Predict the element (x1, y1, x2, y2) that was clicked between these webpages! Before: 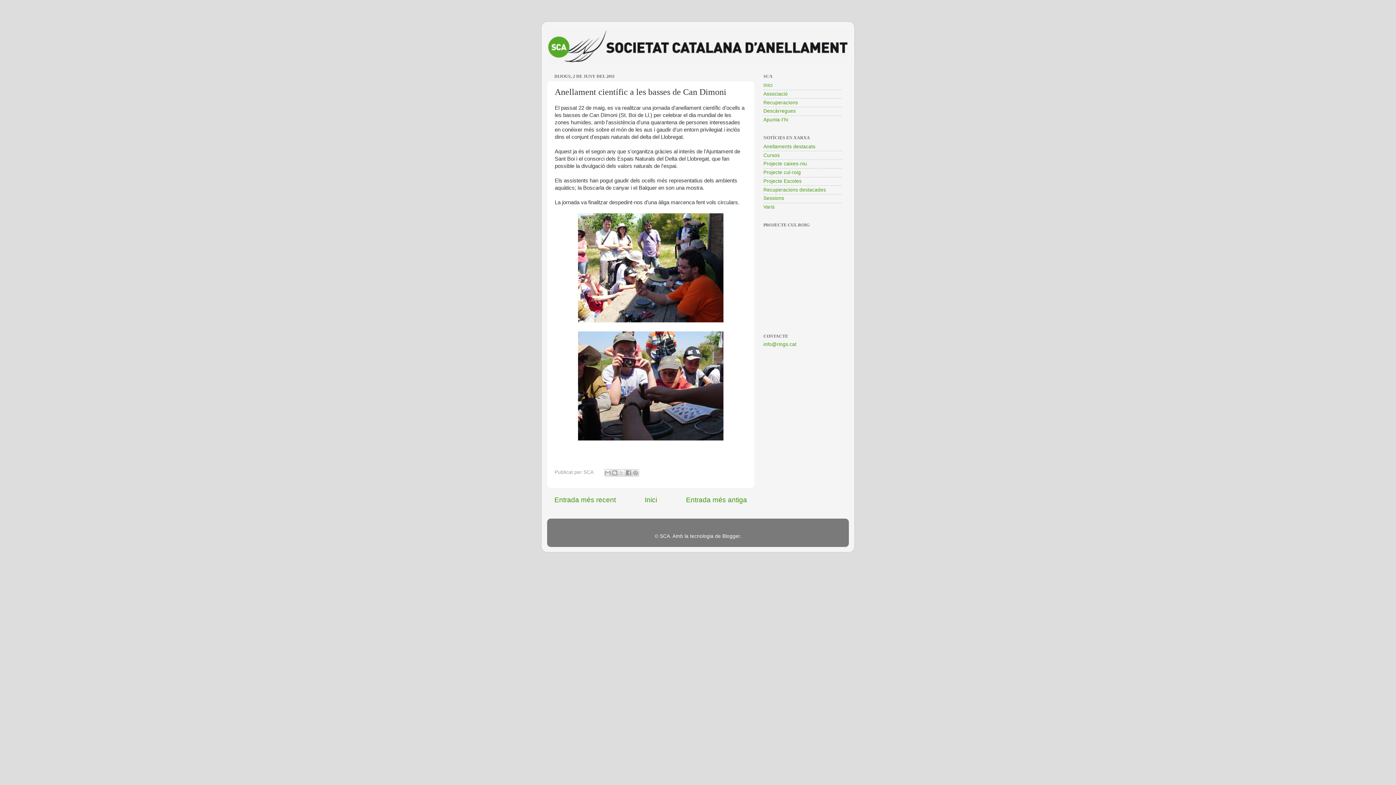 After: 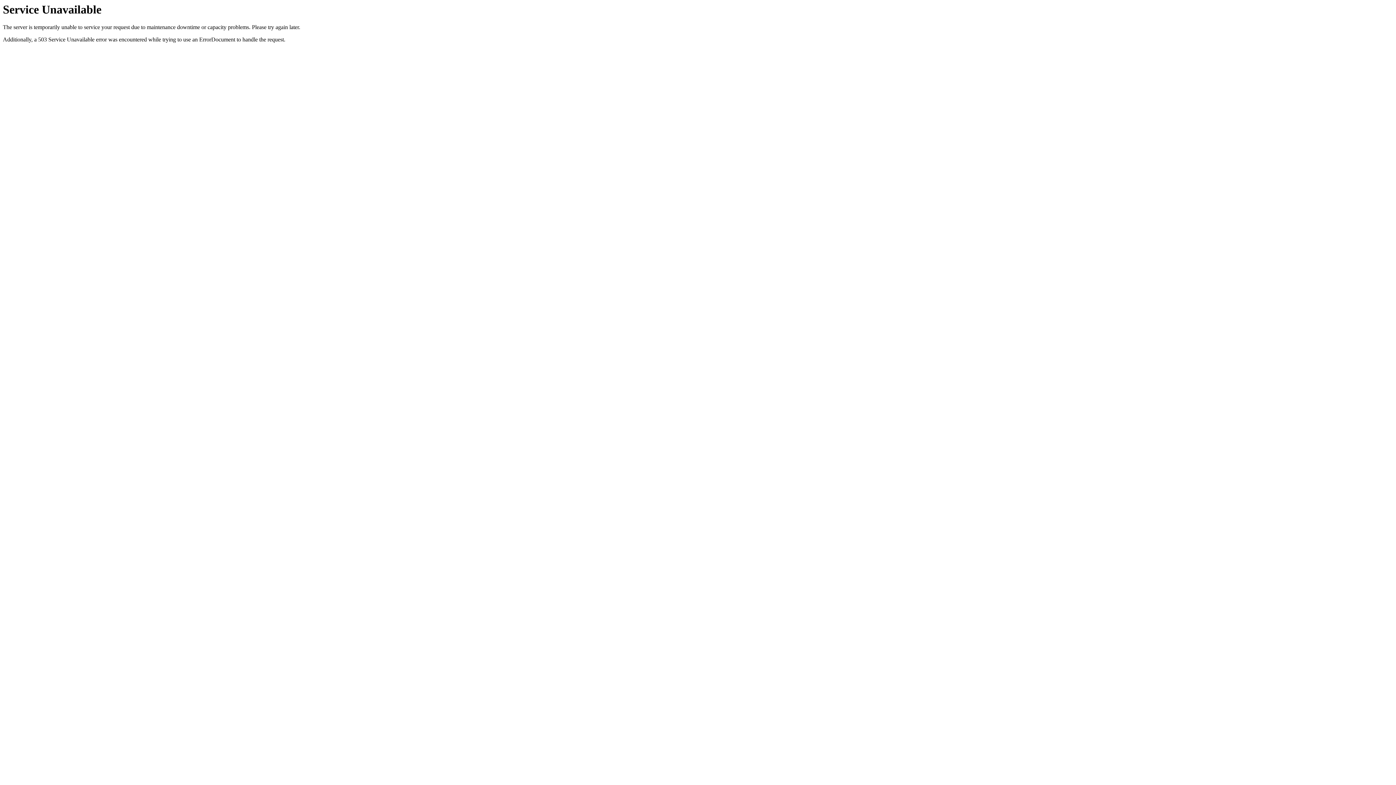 Action: label: Apunta-t'hi bbox: (763, 117, 788, 122)